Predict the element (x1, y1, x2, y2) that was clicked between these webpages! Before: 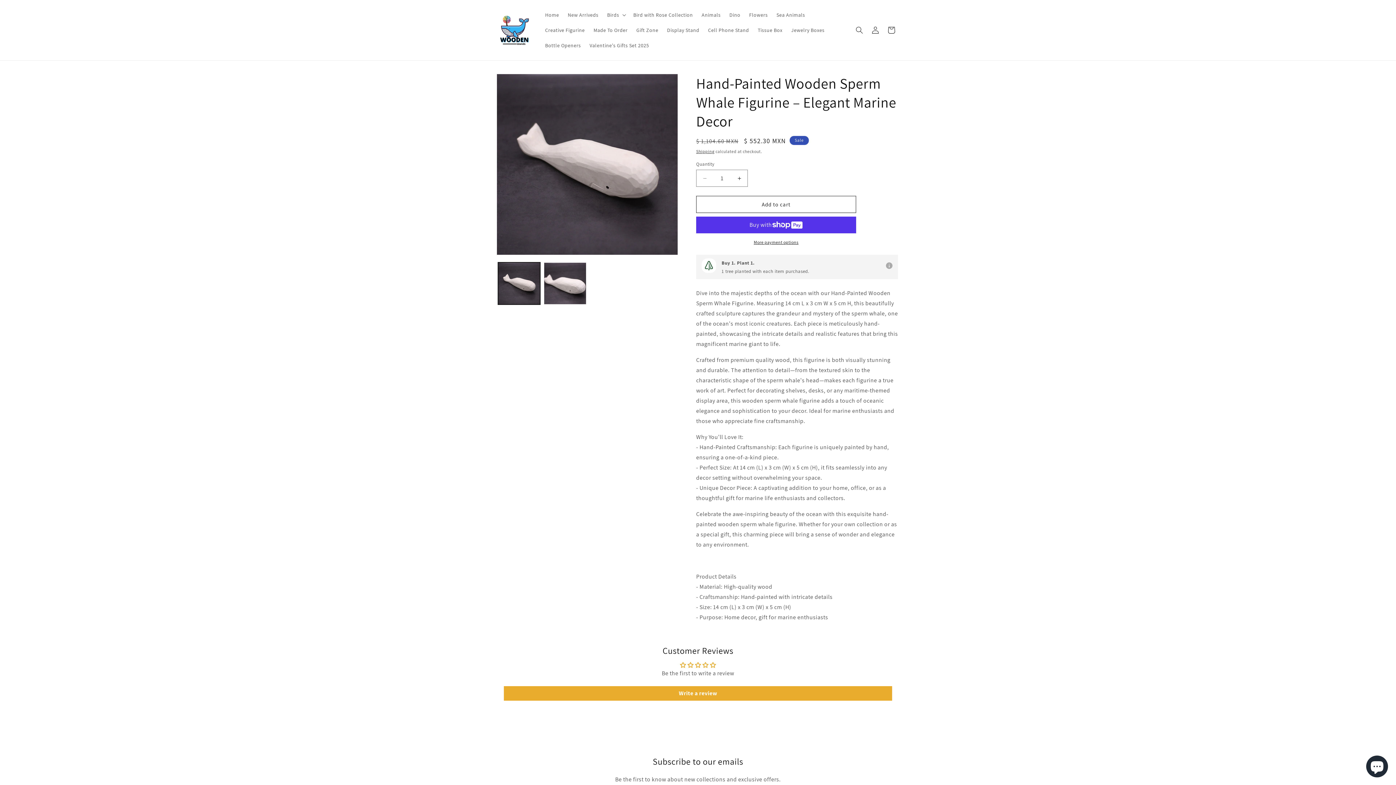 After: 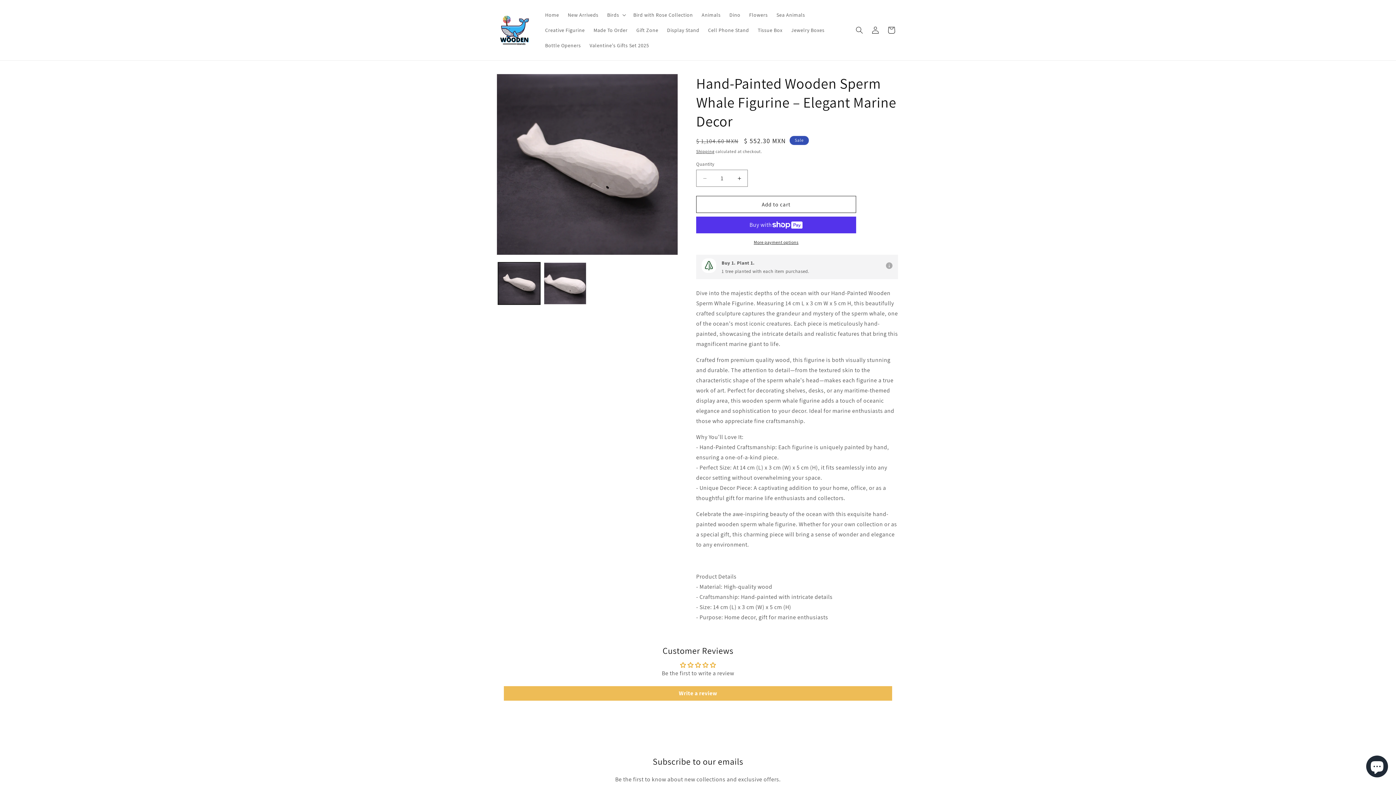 Action: bbox: (504, 686, 892, 701) label: Write a review